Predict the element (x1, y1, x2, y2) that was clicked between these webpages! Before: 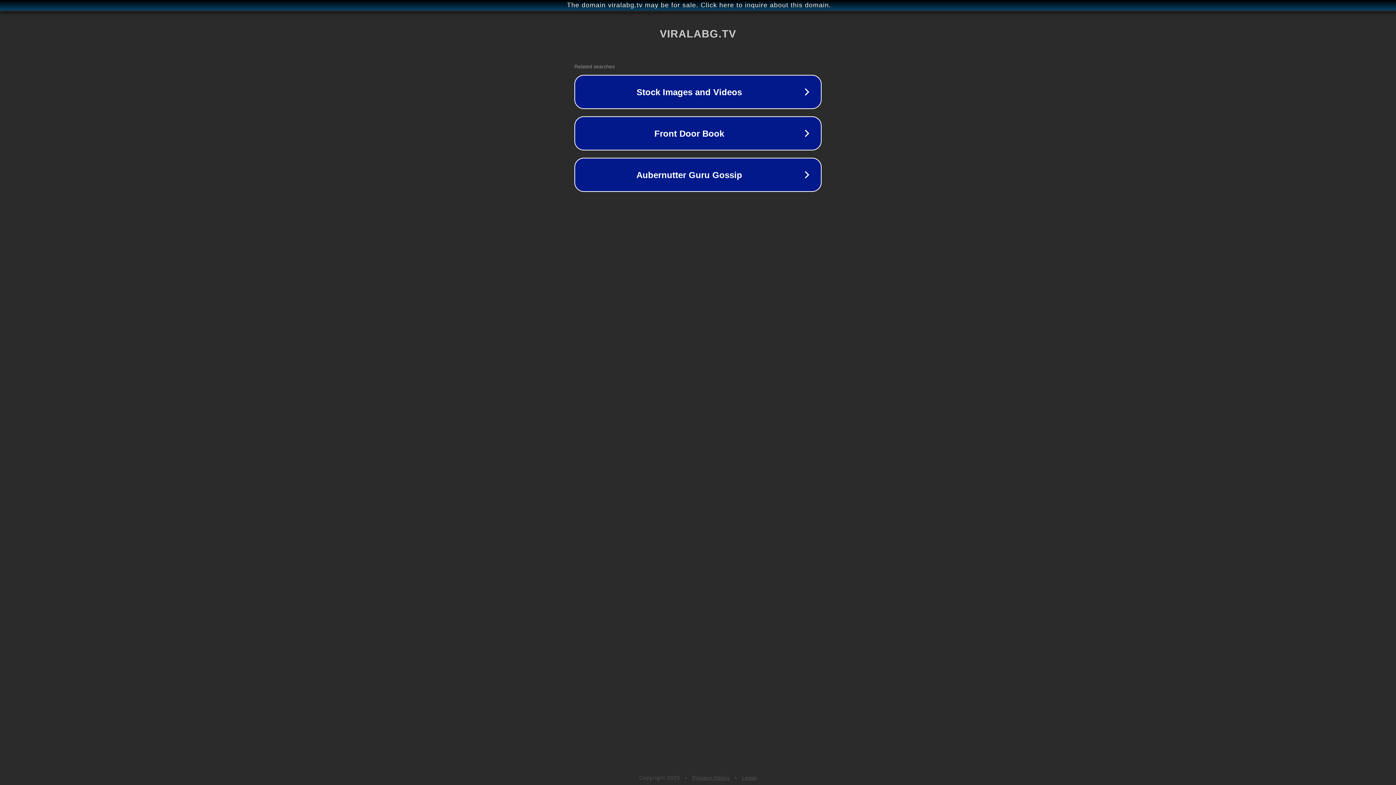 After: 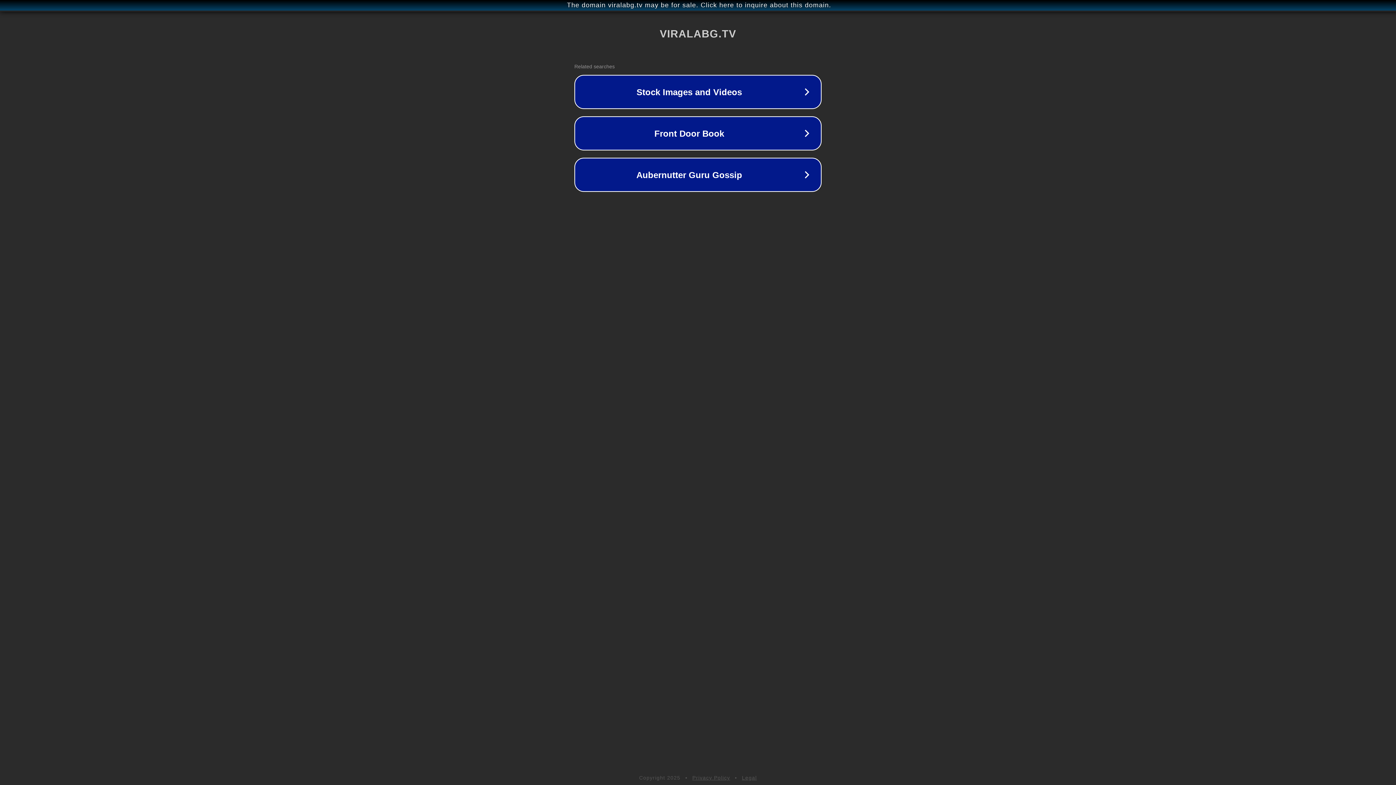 Action: label: Privacy Policy bbox: (692, 775, 730, 781)